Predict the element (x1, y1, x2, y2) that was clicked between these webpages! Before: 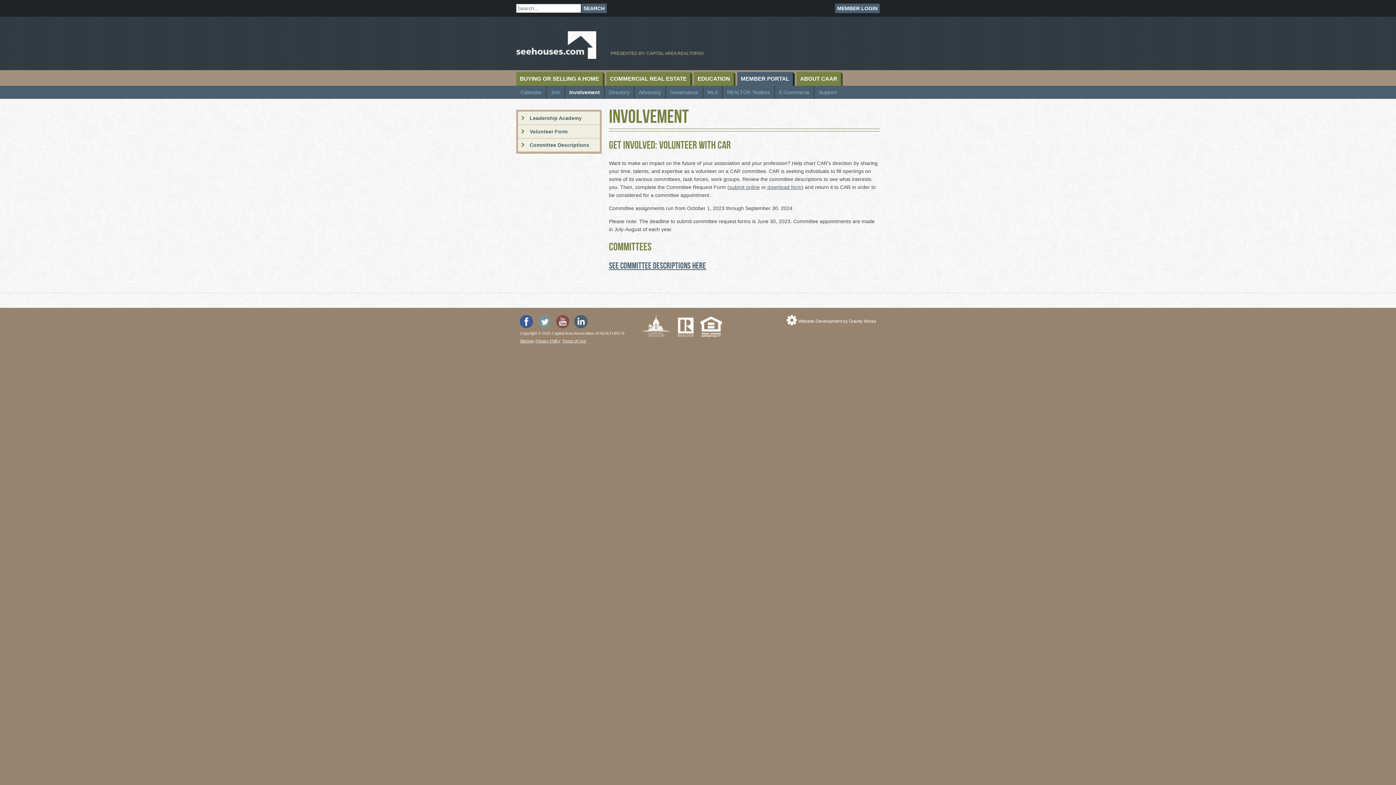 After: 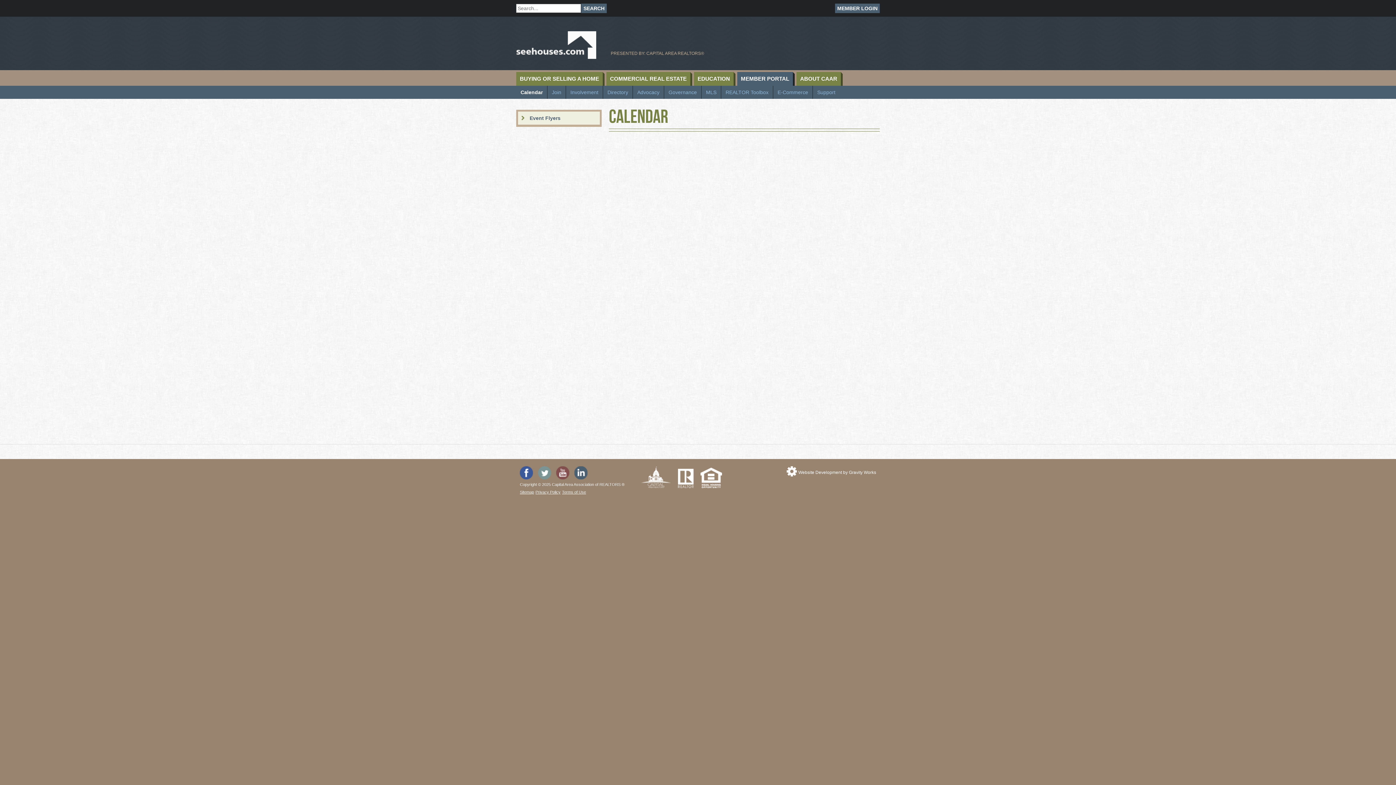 Action: label: Calendar bbox: (516, 85, 546, 98)